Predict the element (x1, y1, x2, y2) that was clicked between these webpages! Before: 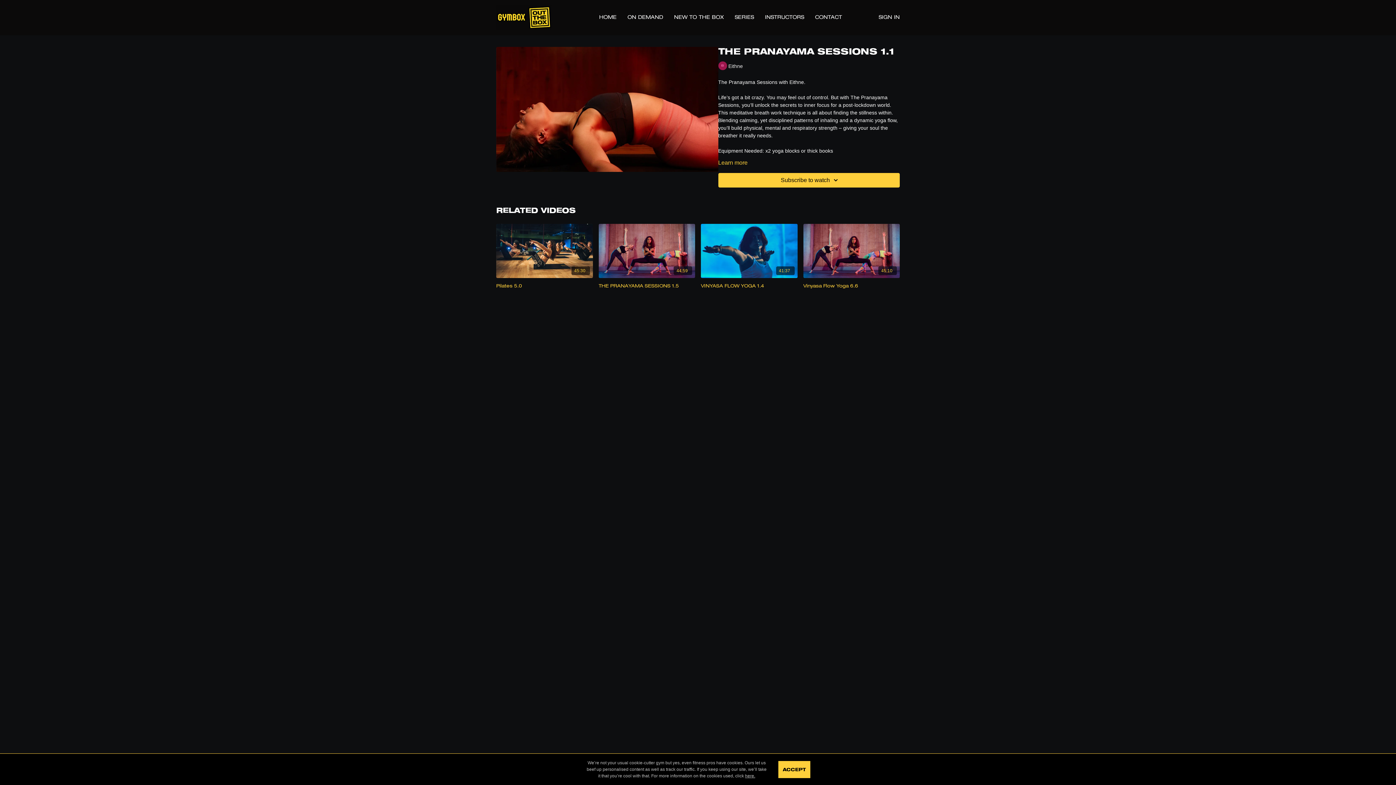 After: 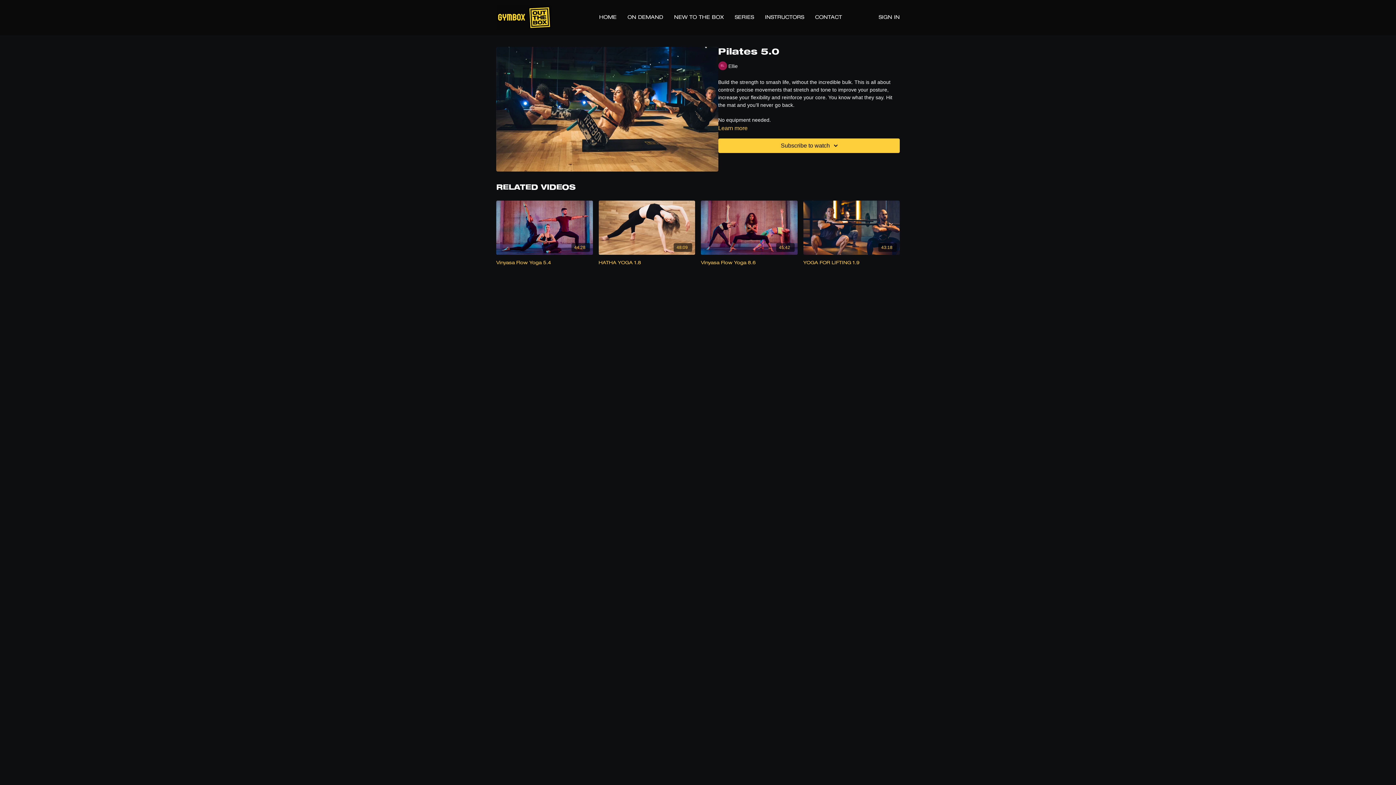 Action: label: 45:30 bbox: (496, 224, 592, 278)